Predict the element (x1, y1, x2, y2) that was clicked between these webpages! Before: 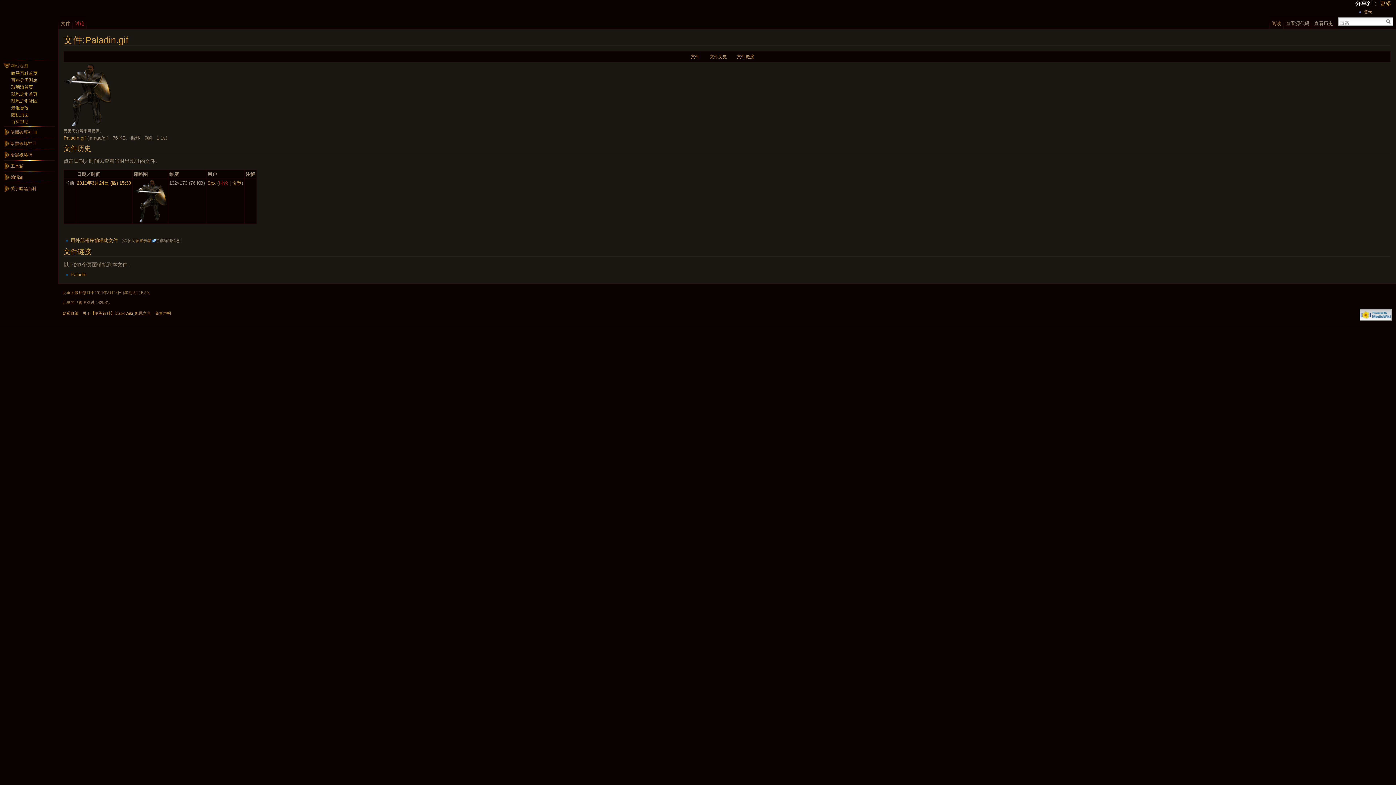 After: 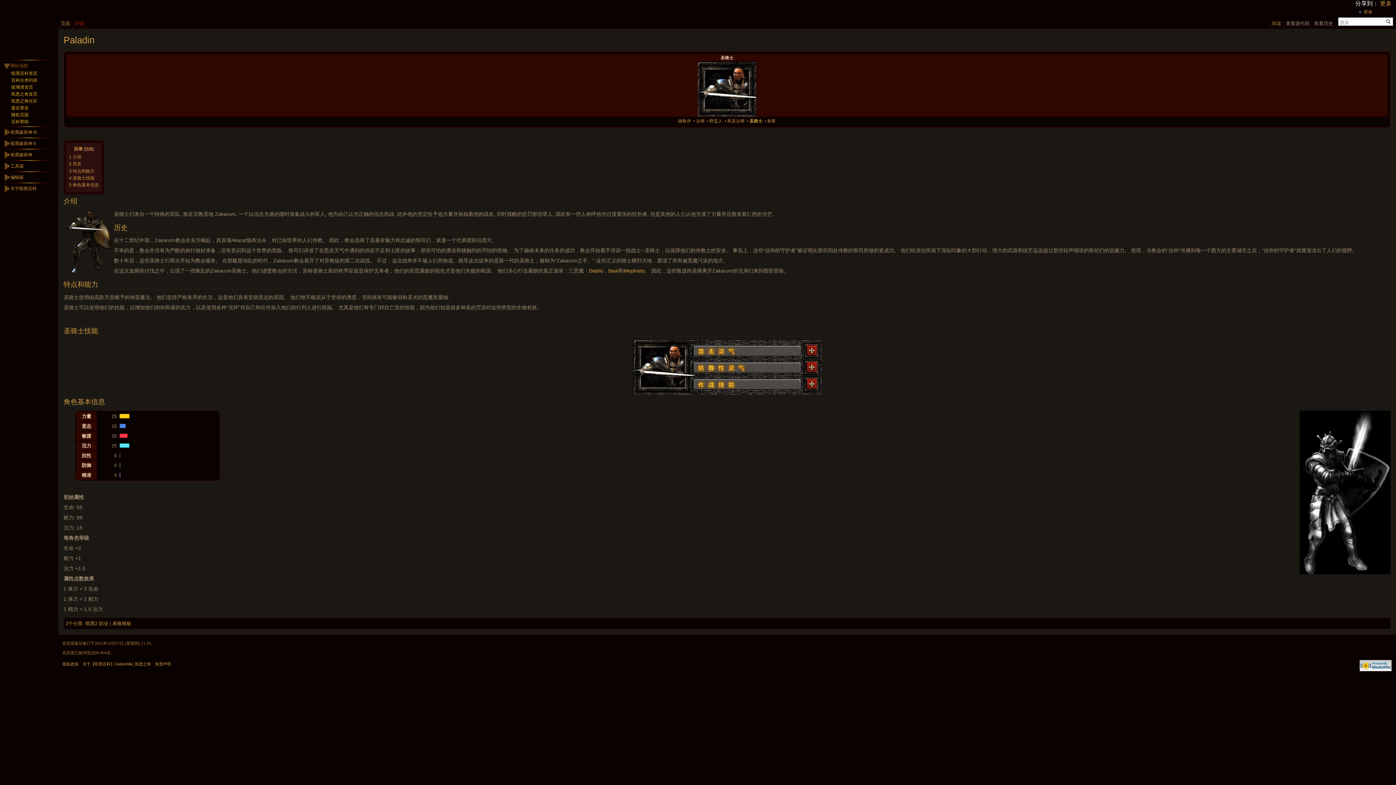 Action: label: Paladin bbox: (70, 271, 86, 277)